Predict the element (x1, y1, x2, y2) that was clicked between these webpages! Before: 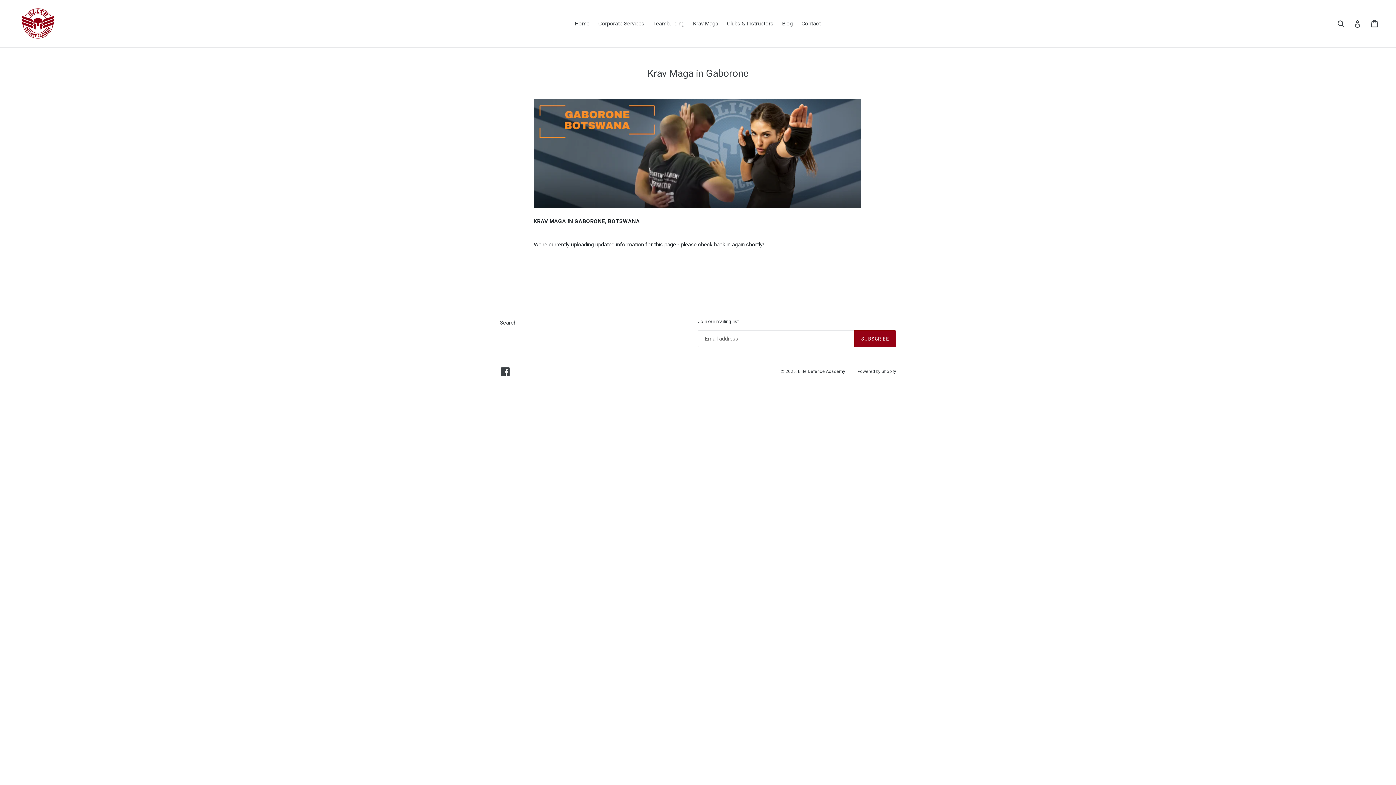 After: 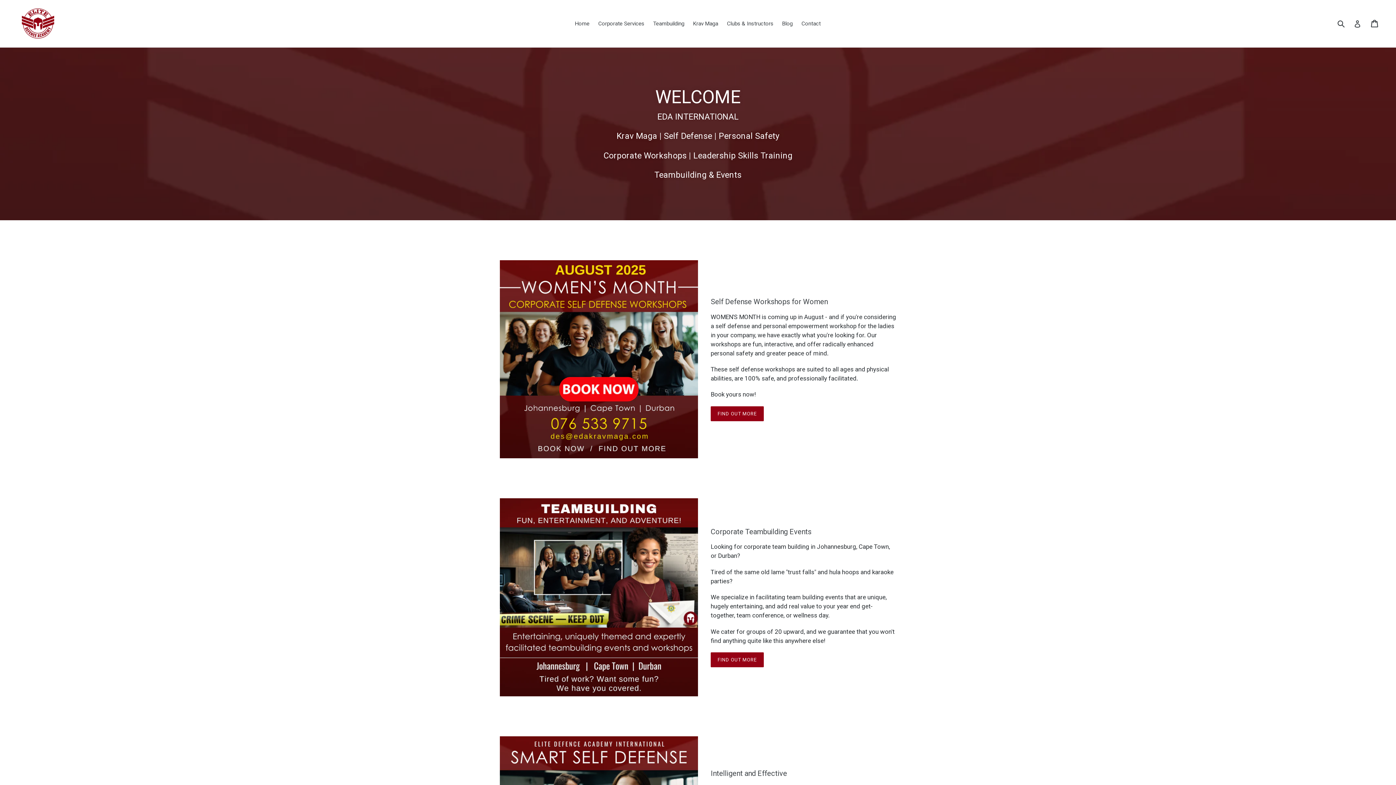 Action: bbox: (20, 5, 56, 41)